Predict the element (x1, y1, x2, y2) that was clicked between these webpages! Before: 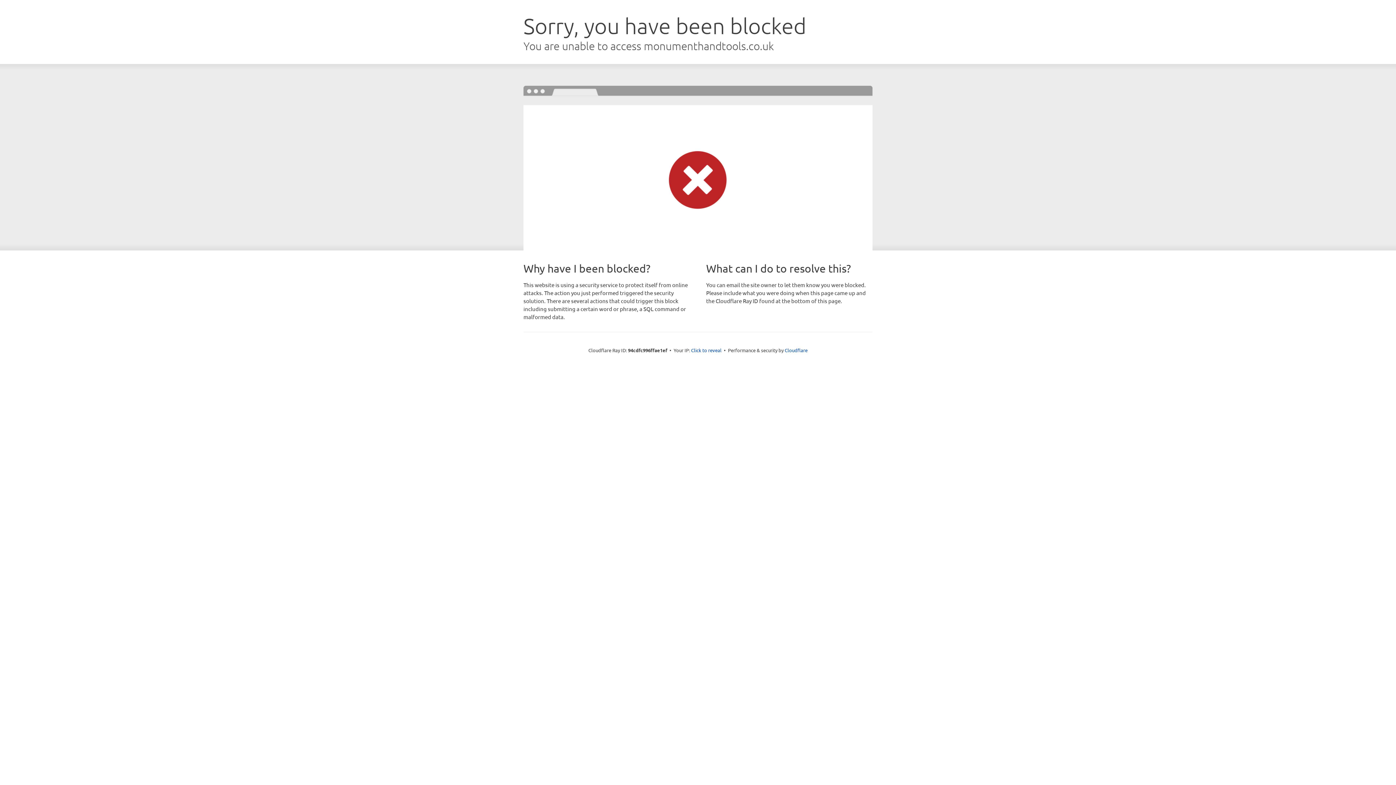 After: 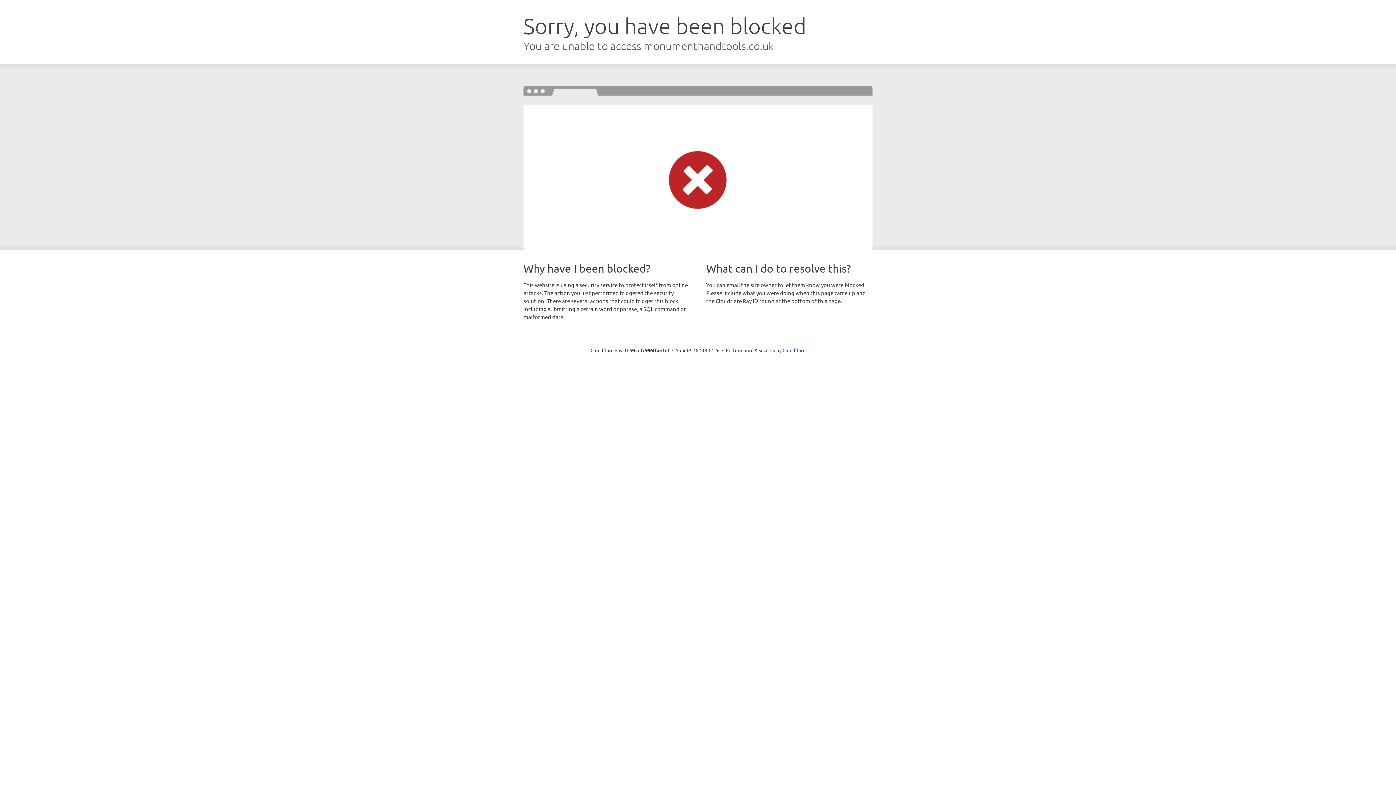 Action: label: Click to reveal bbox: (691, 346, 721, 353)